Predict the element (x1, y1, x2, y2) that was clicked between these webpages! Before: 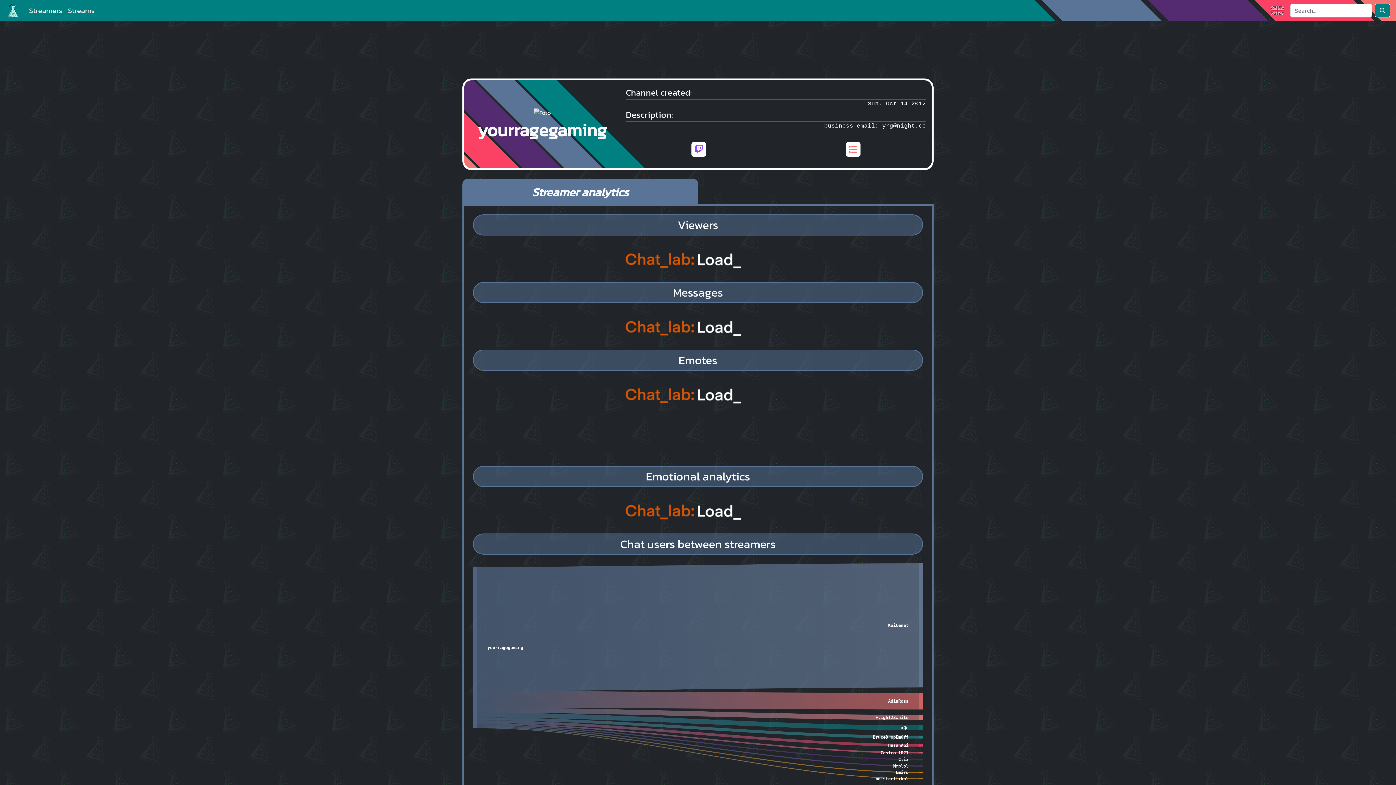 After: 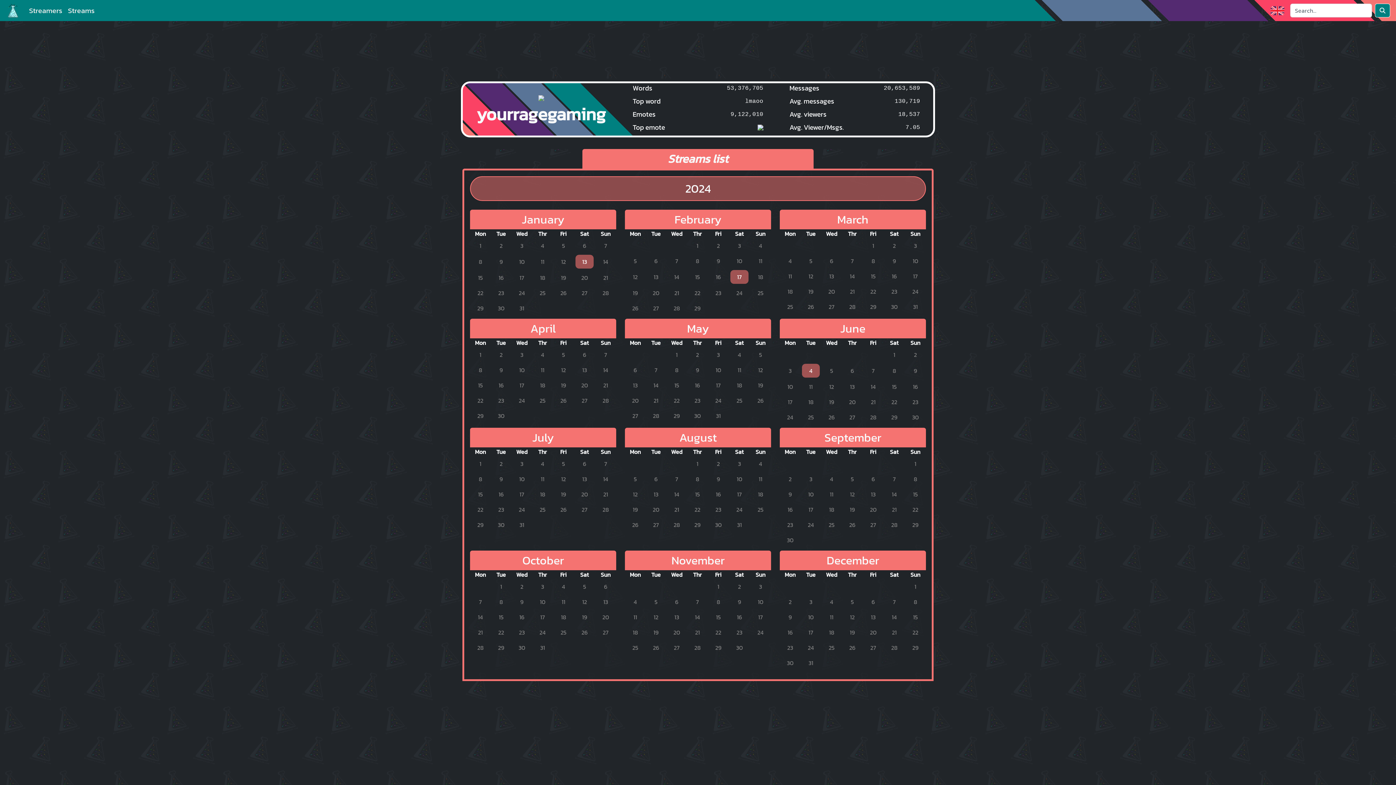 Action: bbox: (846, 143, 860, 156)